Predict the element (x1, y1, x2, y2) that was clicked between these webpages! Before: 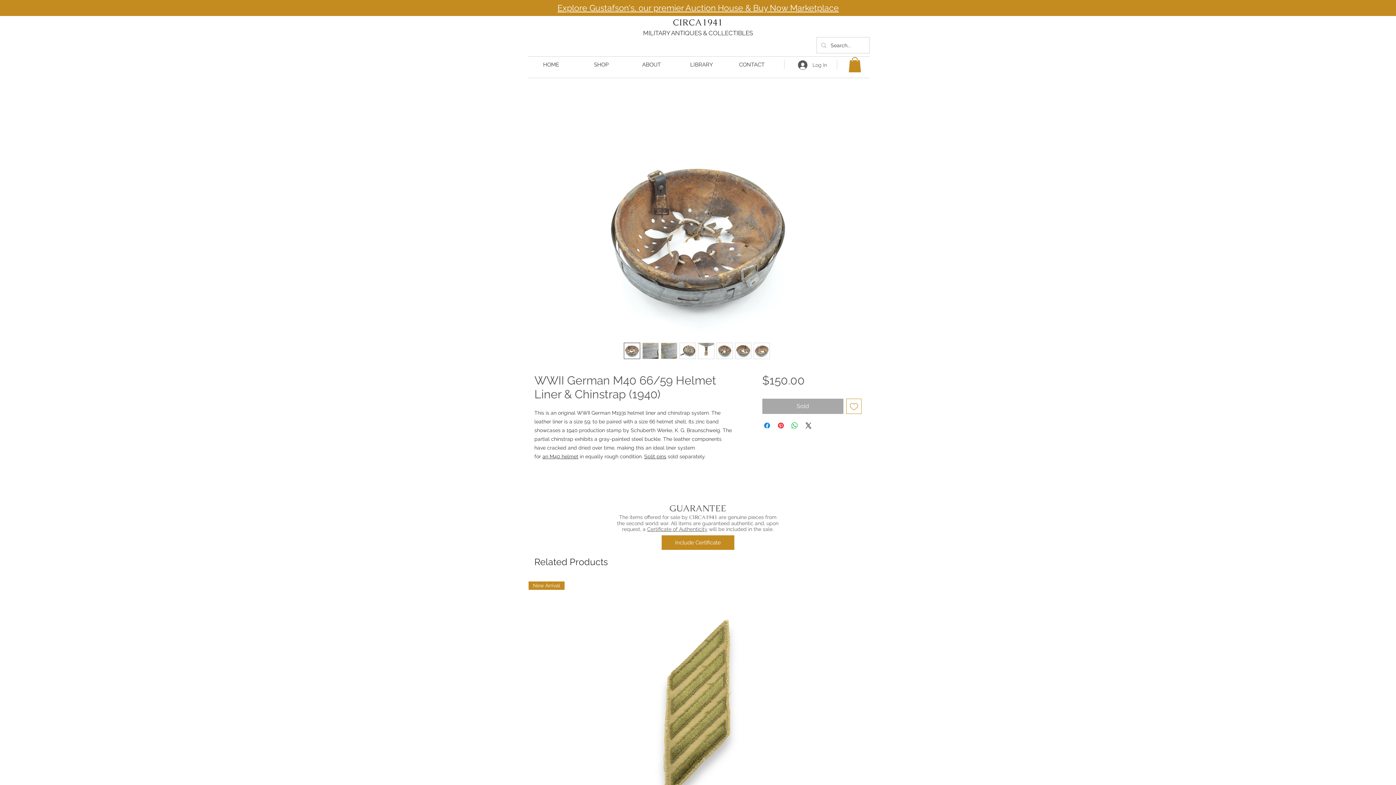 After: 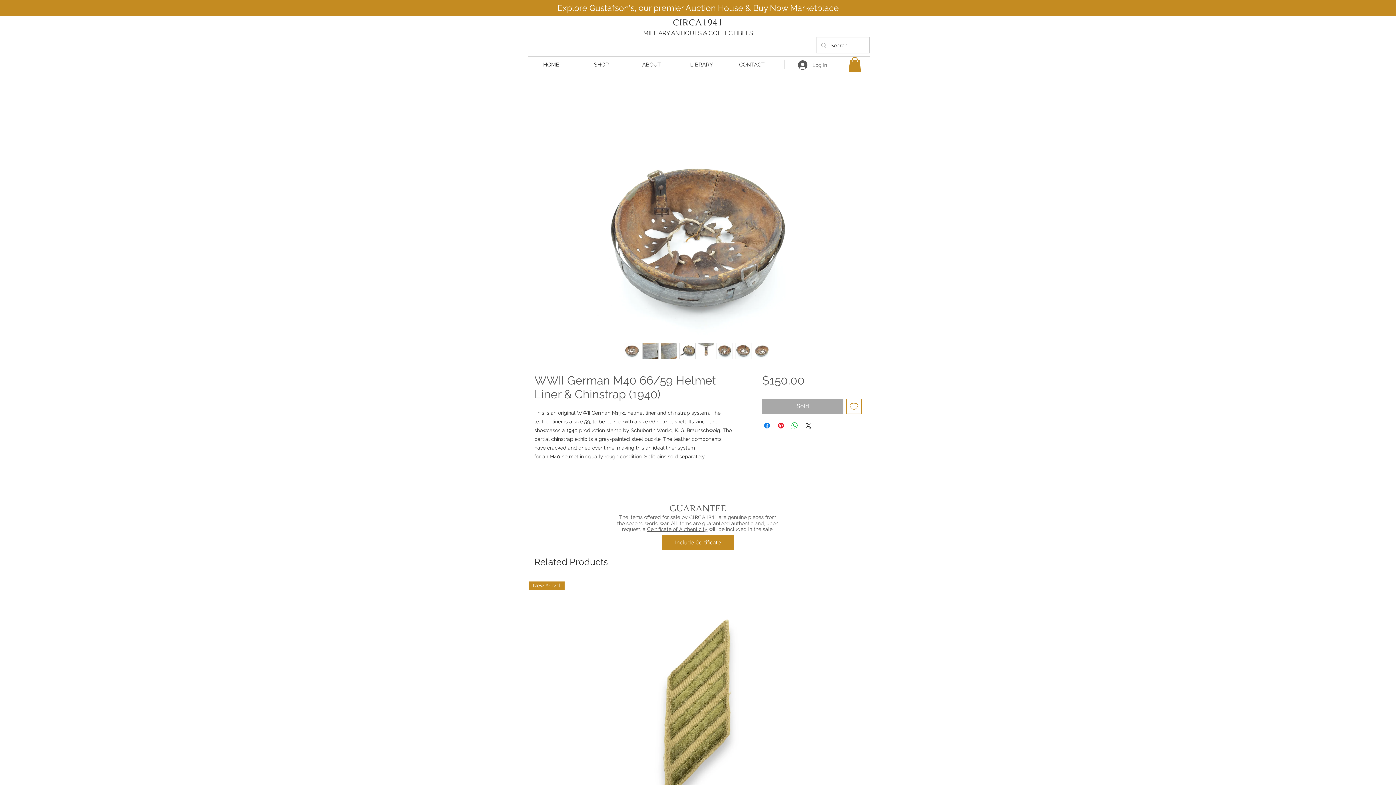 Action: bbox: (753, 342, 770, 359)